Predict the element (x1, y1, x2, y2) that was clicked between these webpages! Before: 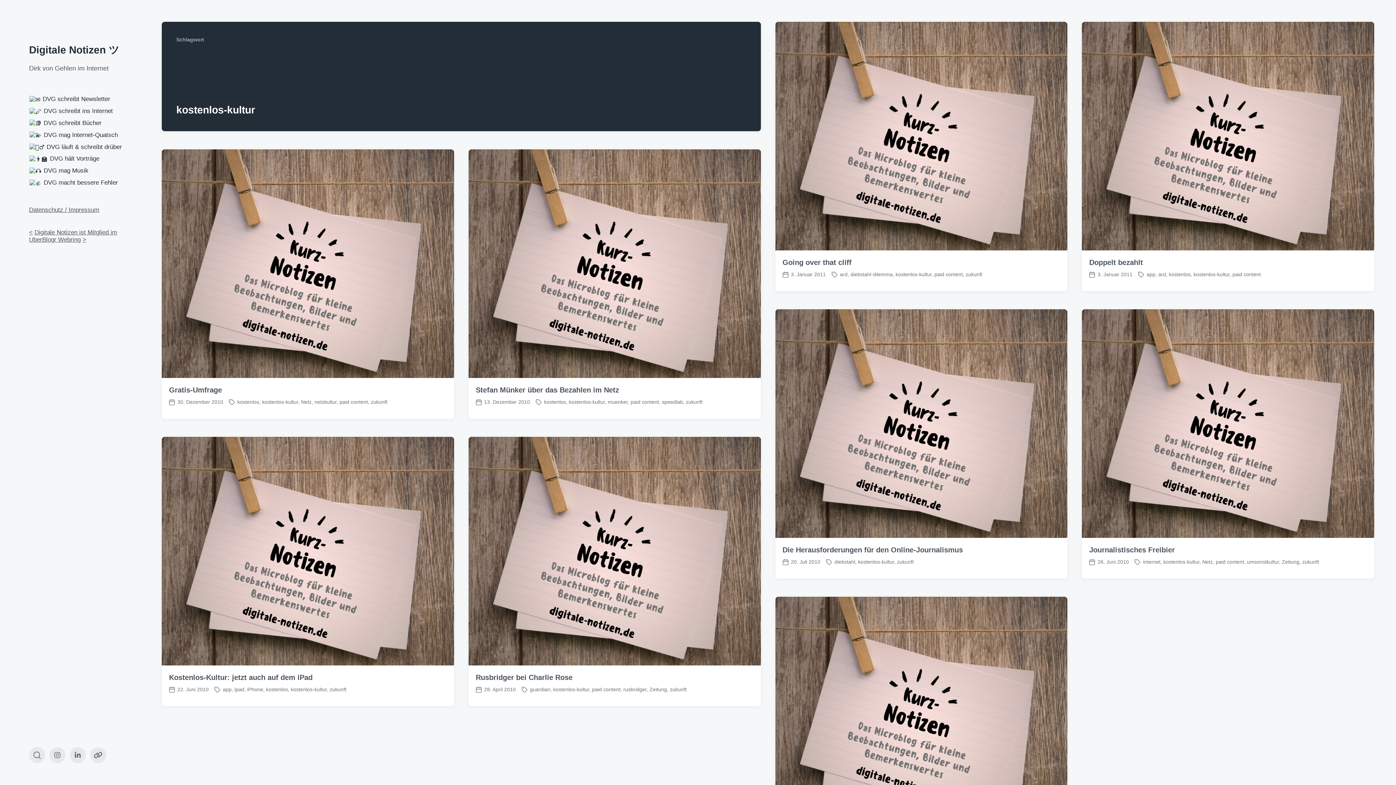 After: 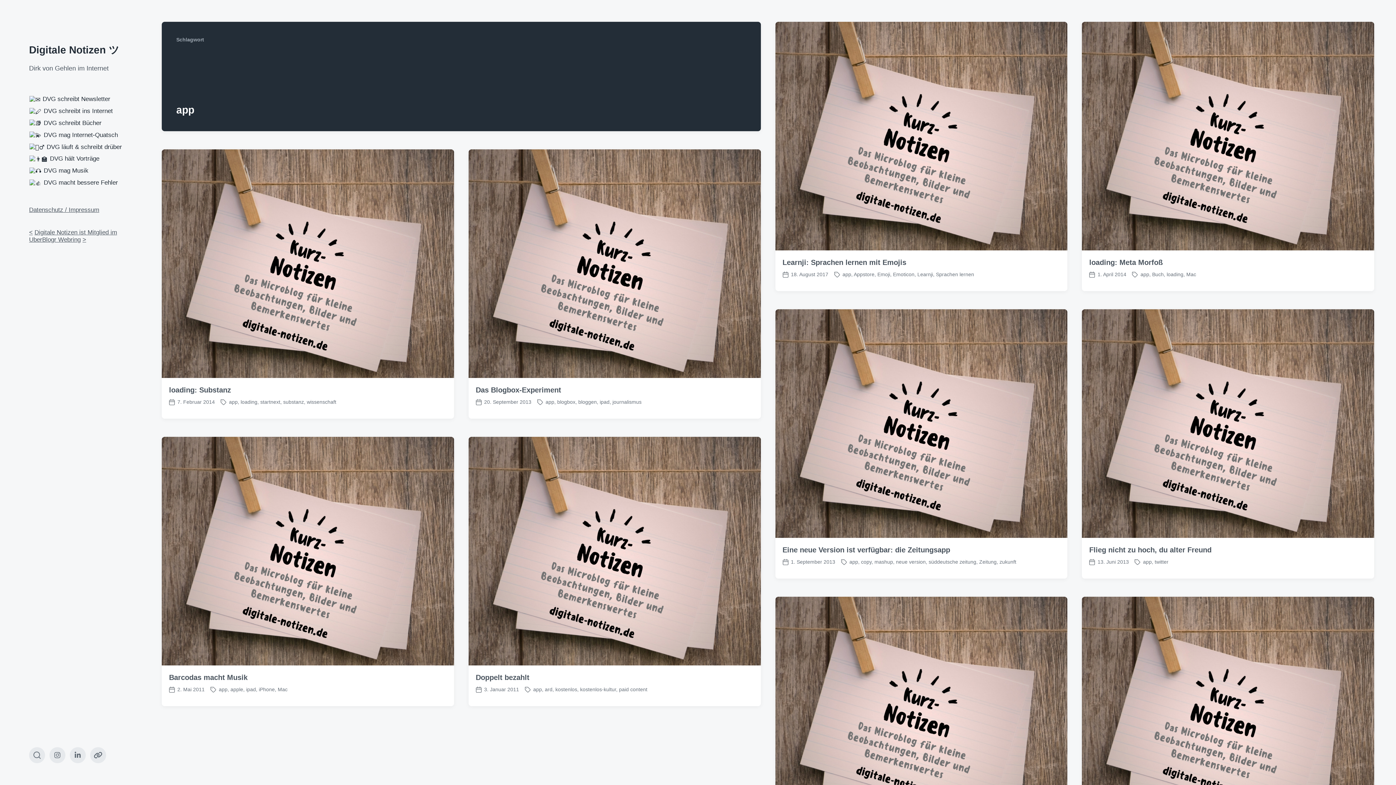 Action: label: app bbox: (222, 686, 231, 692)